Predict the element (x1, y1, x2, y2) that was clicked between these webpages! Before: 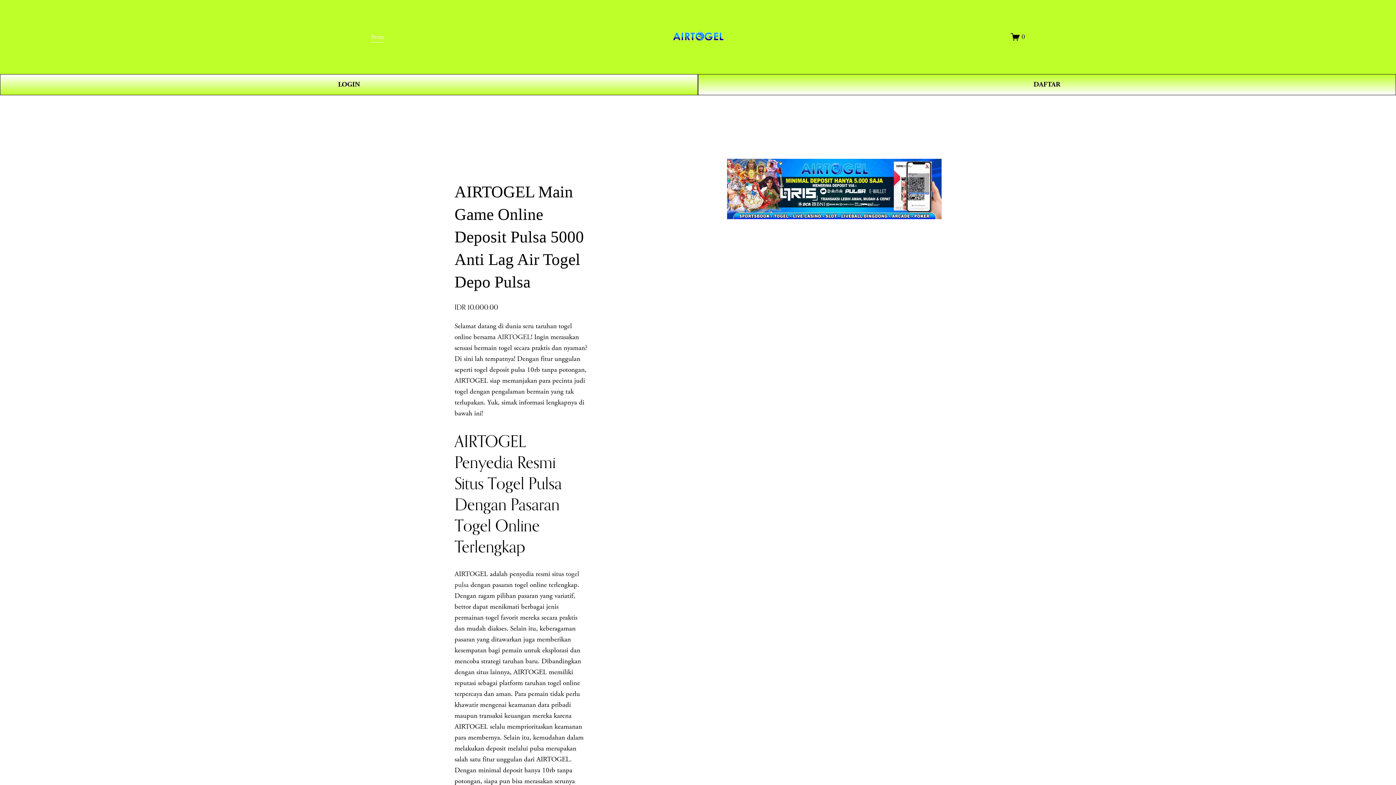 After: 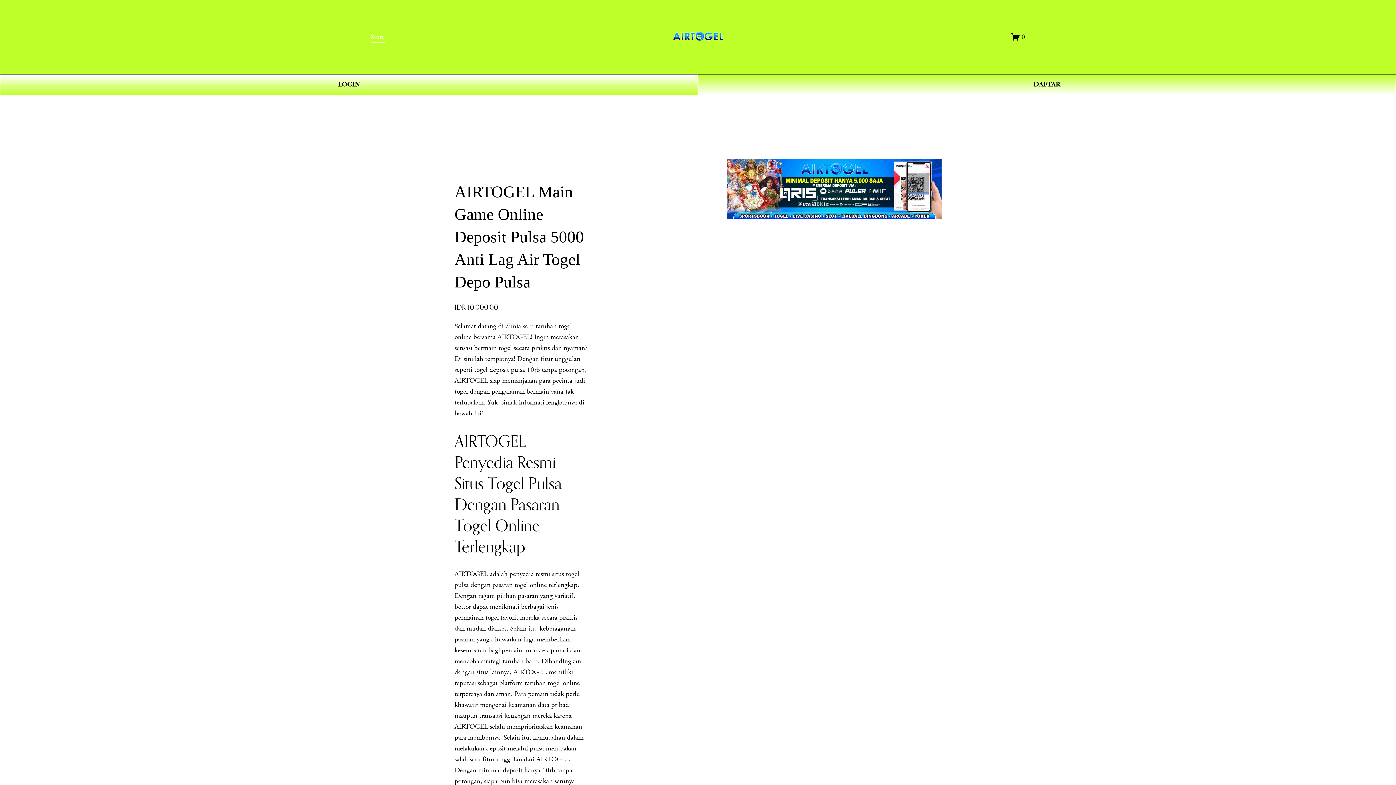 Action: label: 0 bbox: (1011, 32, 1025, 41)